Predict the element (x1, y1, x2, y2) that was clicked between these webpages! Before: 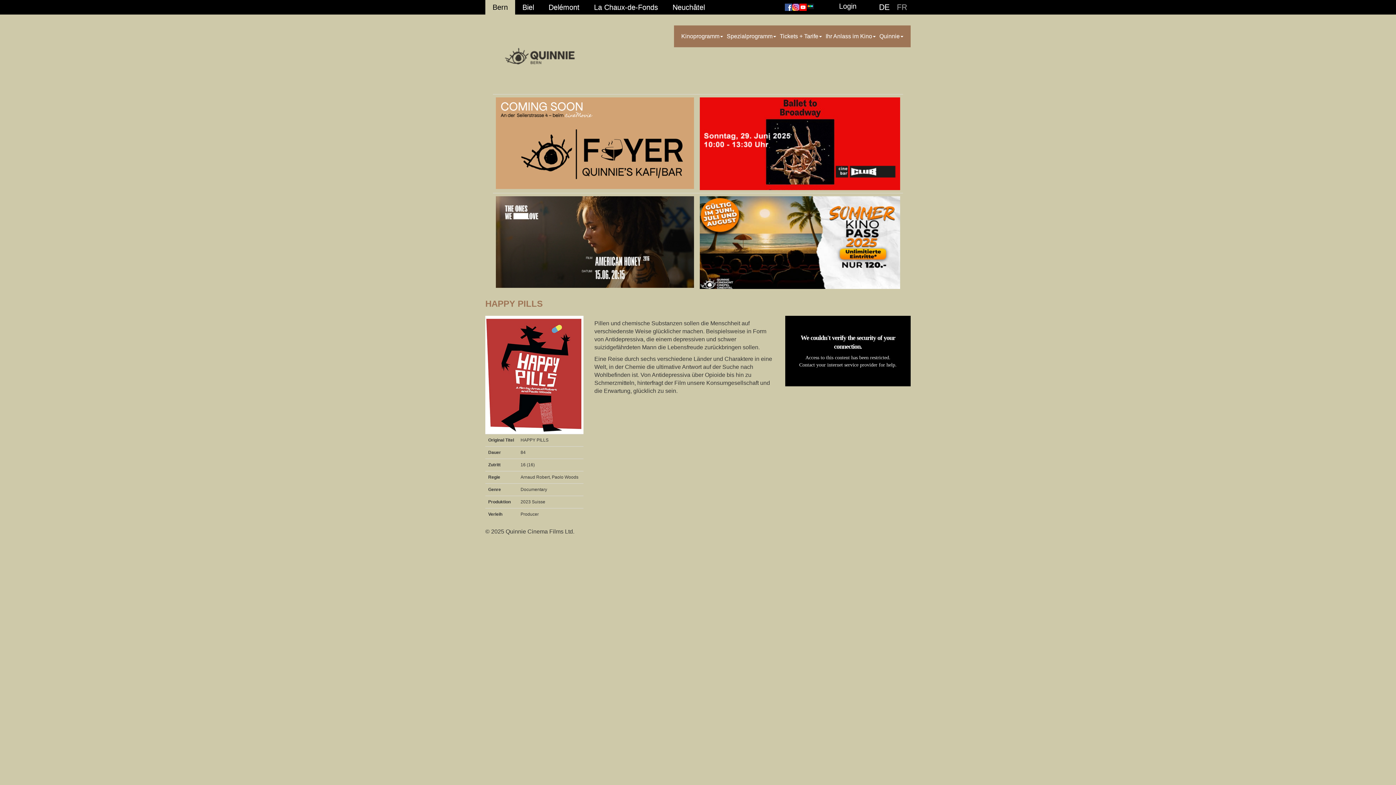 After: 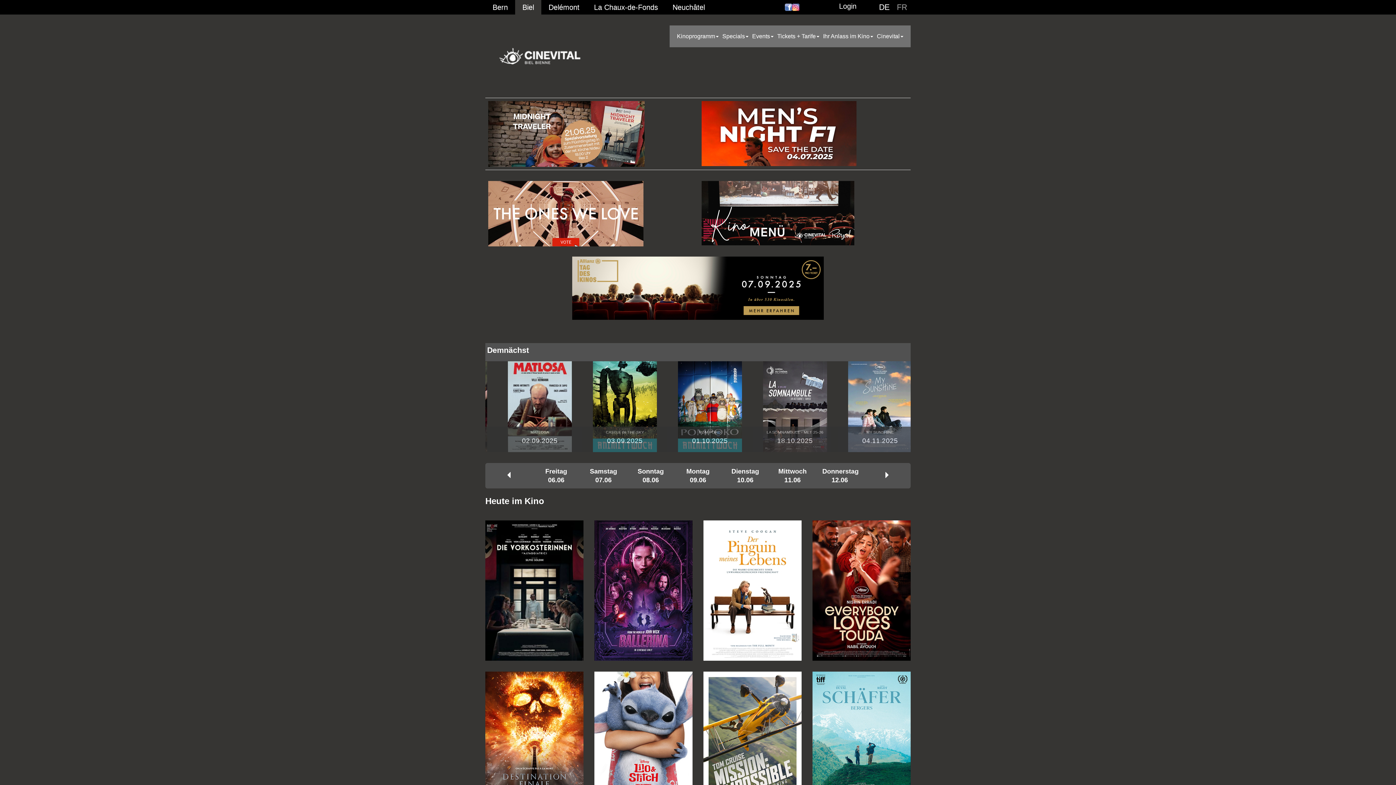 Action: bbox: (515, 0, 541, 14) label: Biel